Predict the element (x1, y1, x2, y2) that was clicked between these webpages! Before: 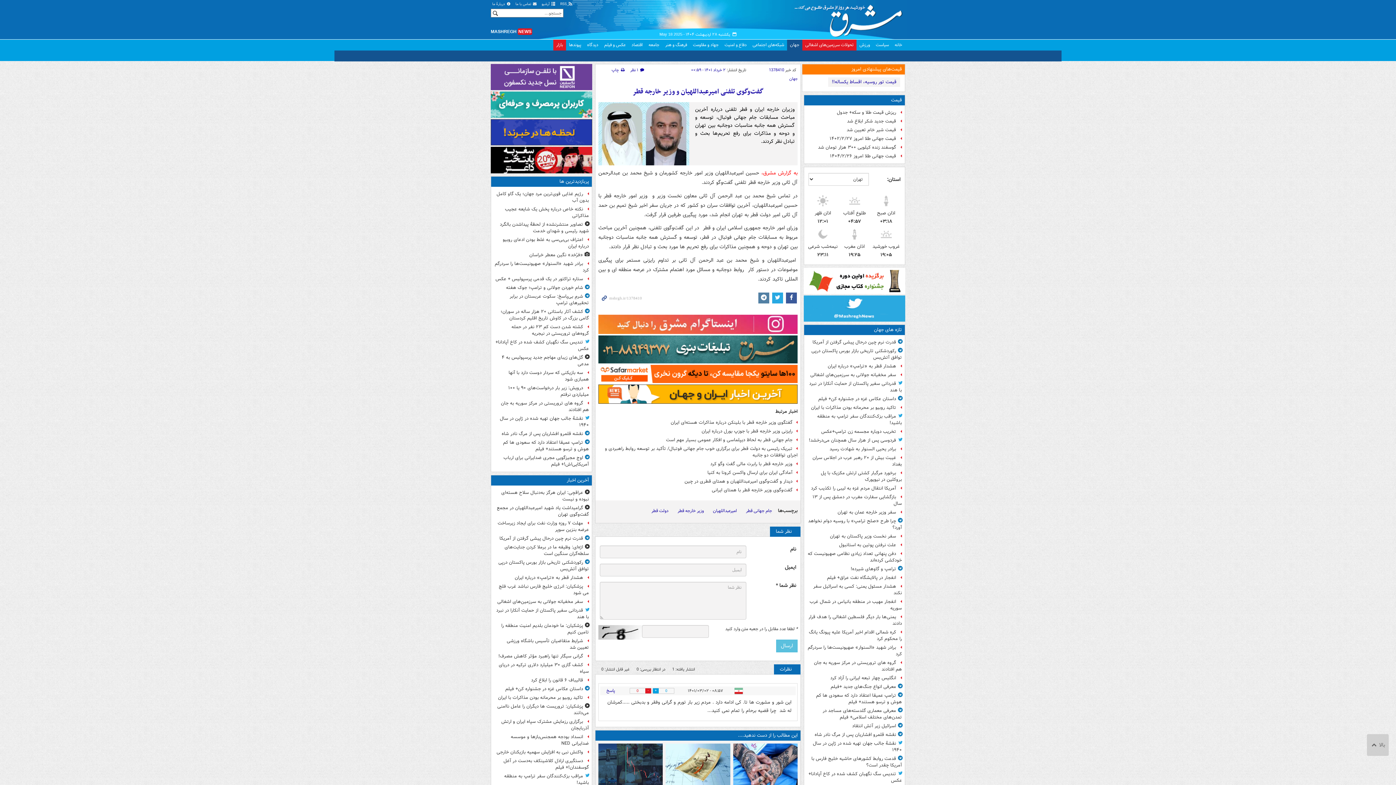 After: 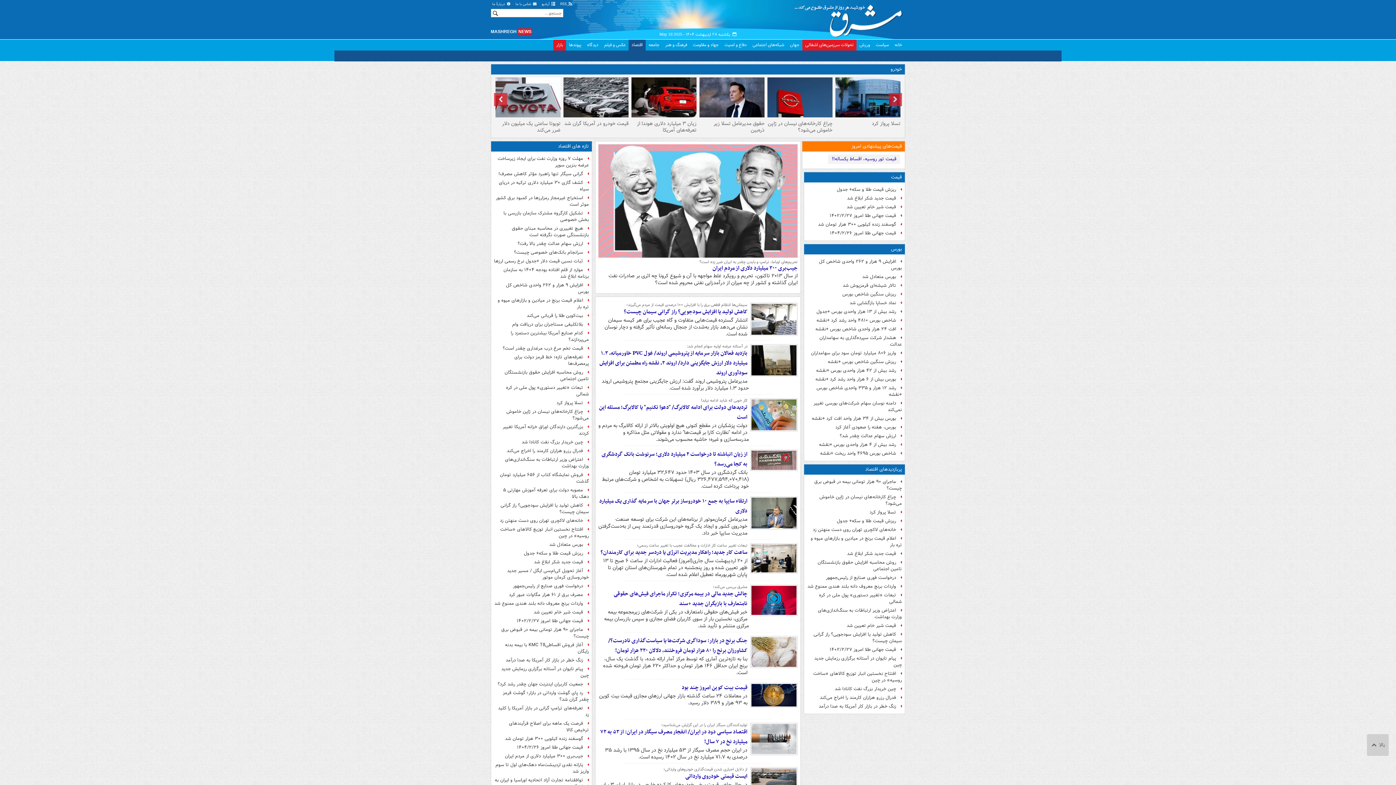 Action: label: اقتصاد bbox: (628, 39, 645, 50)